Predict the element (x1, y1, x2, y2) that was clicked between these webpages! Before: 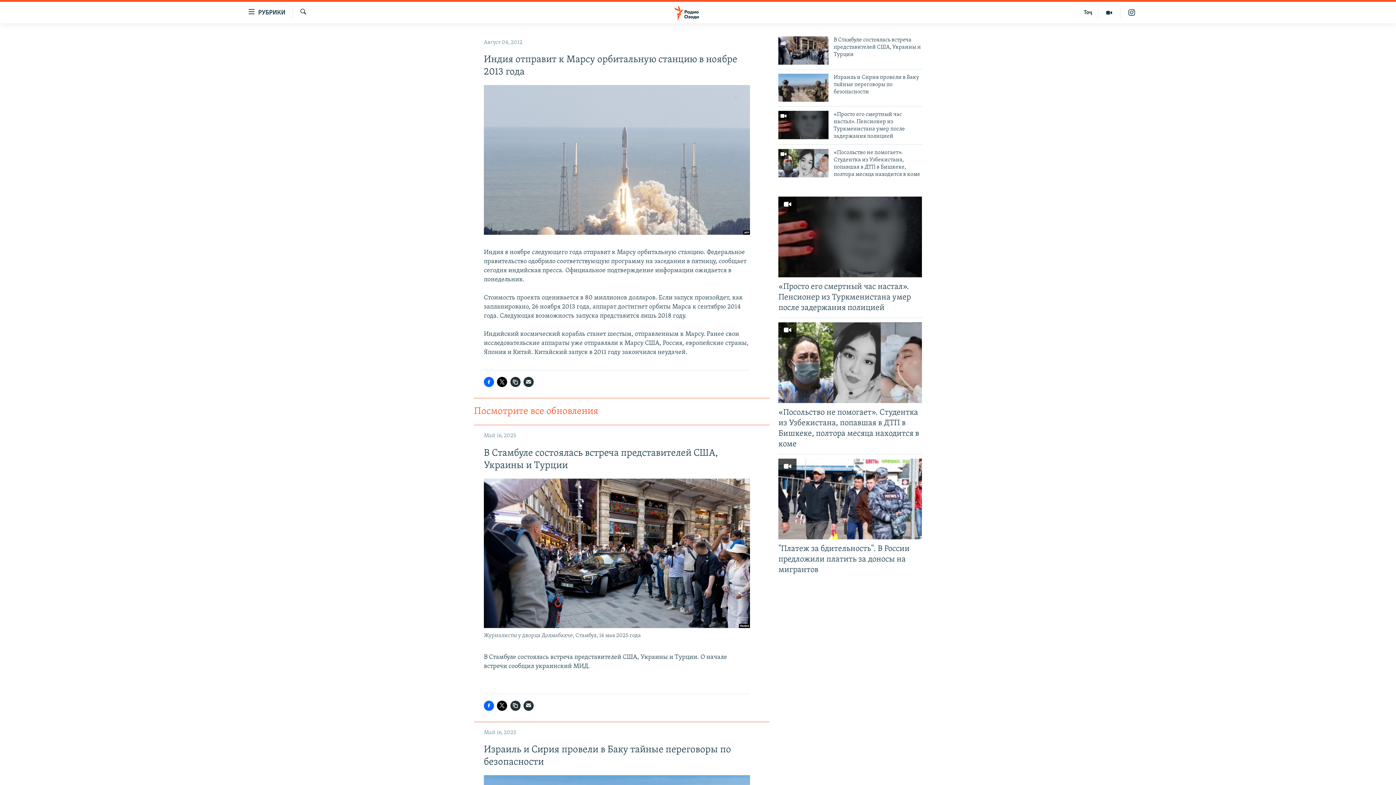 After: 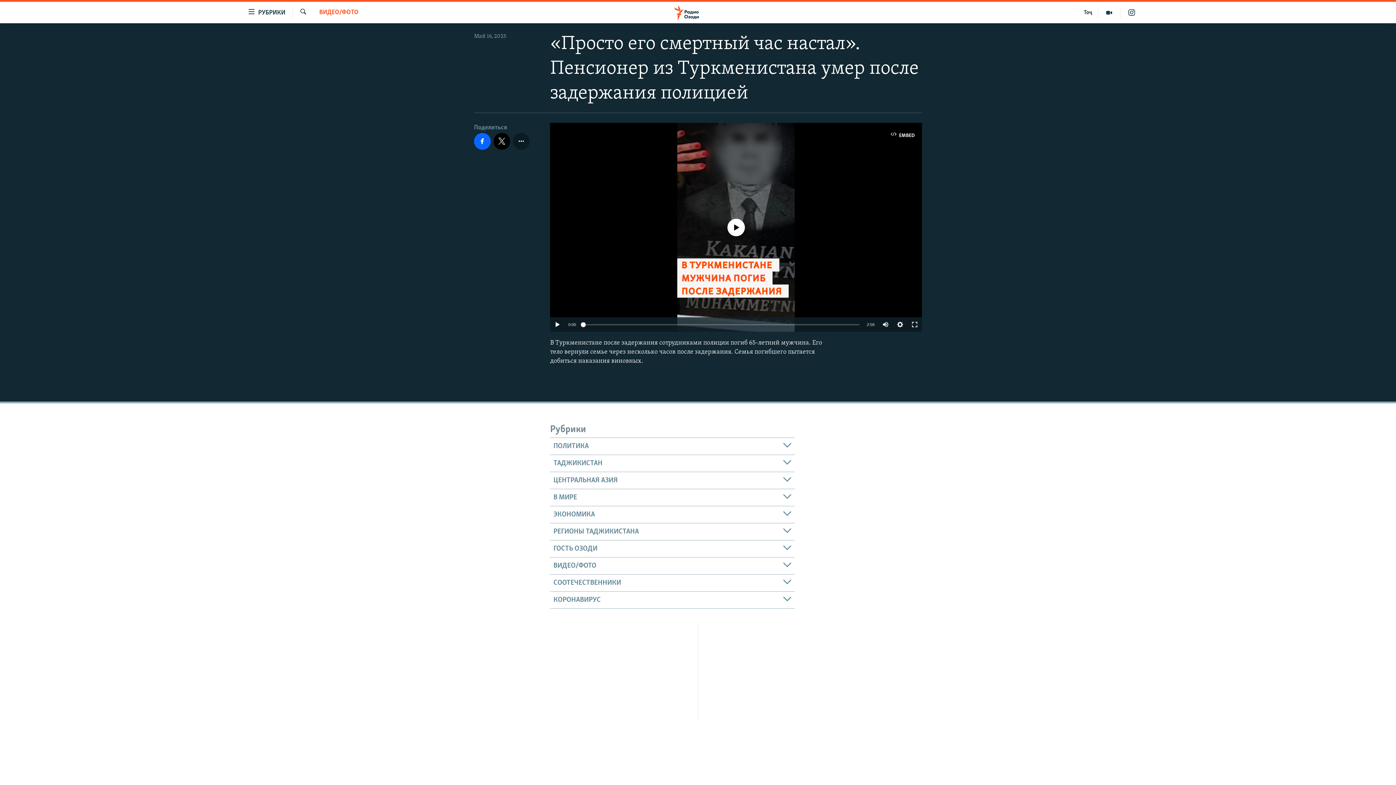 Action: bbox: (778, 196, 922, 277)